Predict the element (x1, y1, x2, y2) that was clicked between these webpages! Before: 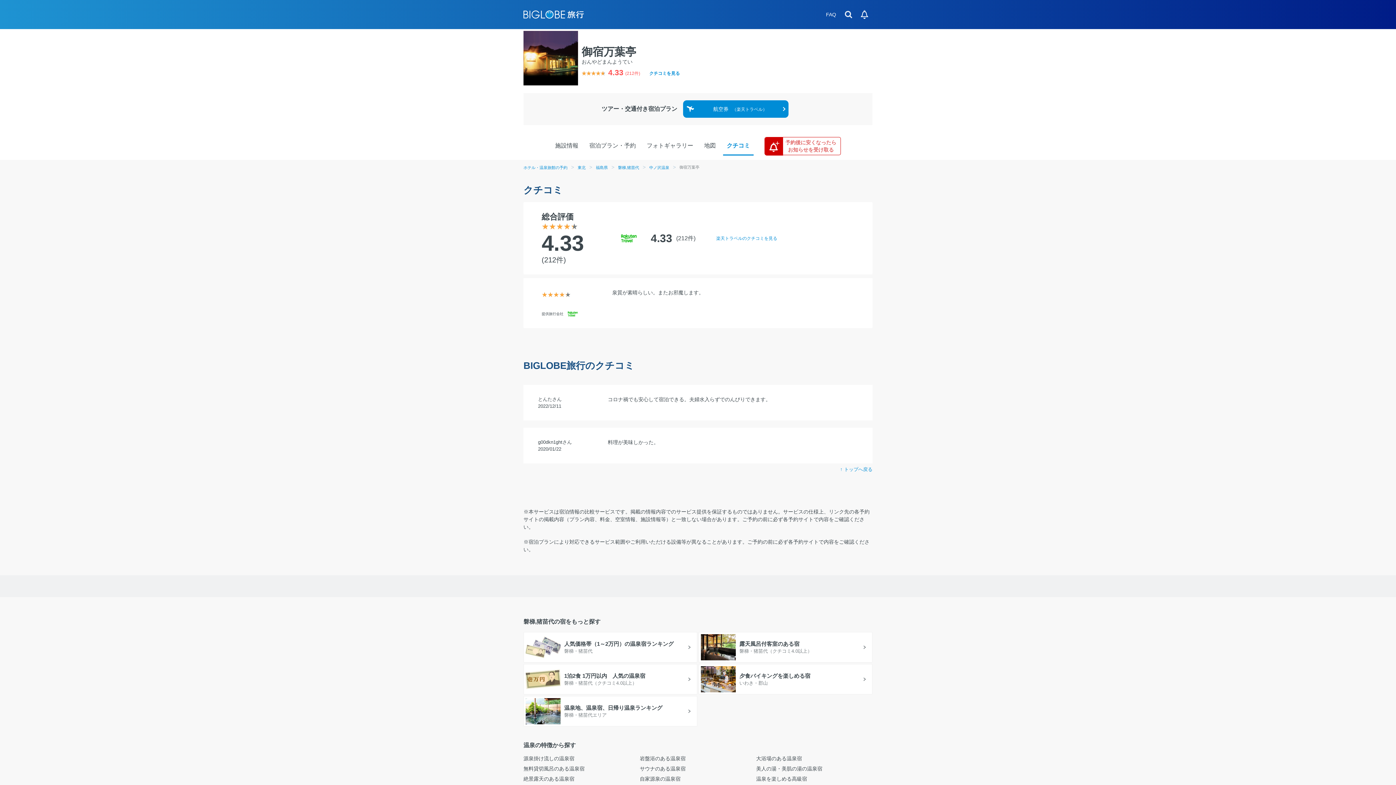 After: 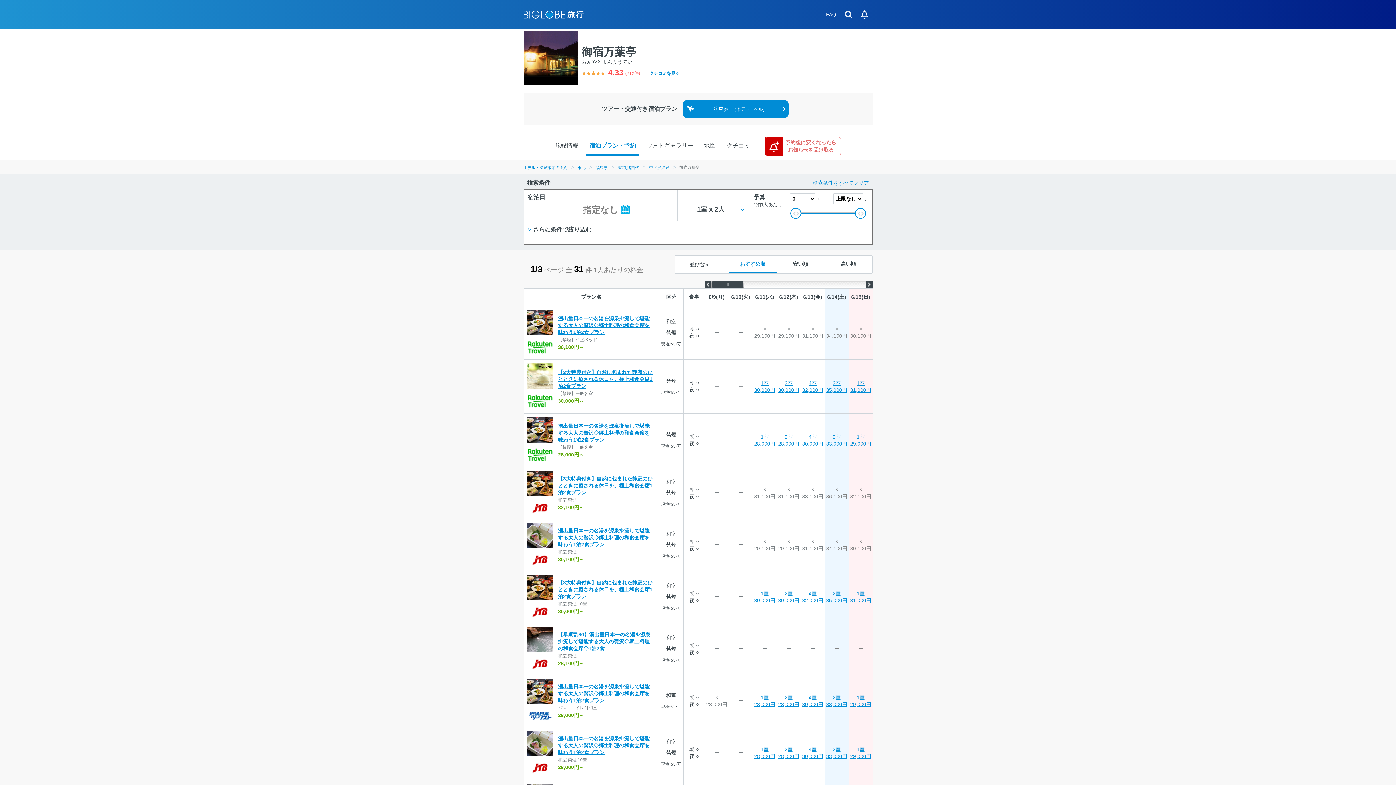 Action: label: 宿泊プラン・予約 bbox: (589, 142, 636, 148)